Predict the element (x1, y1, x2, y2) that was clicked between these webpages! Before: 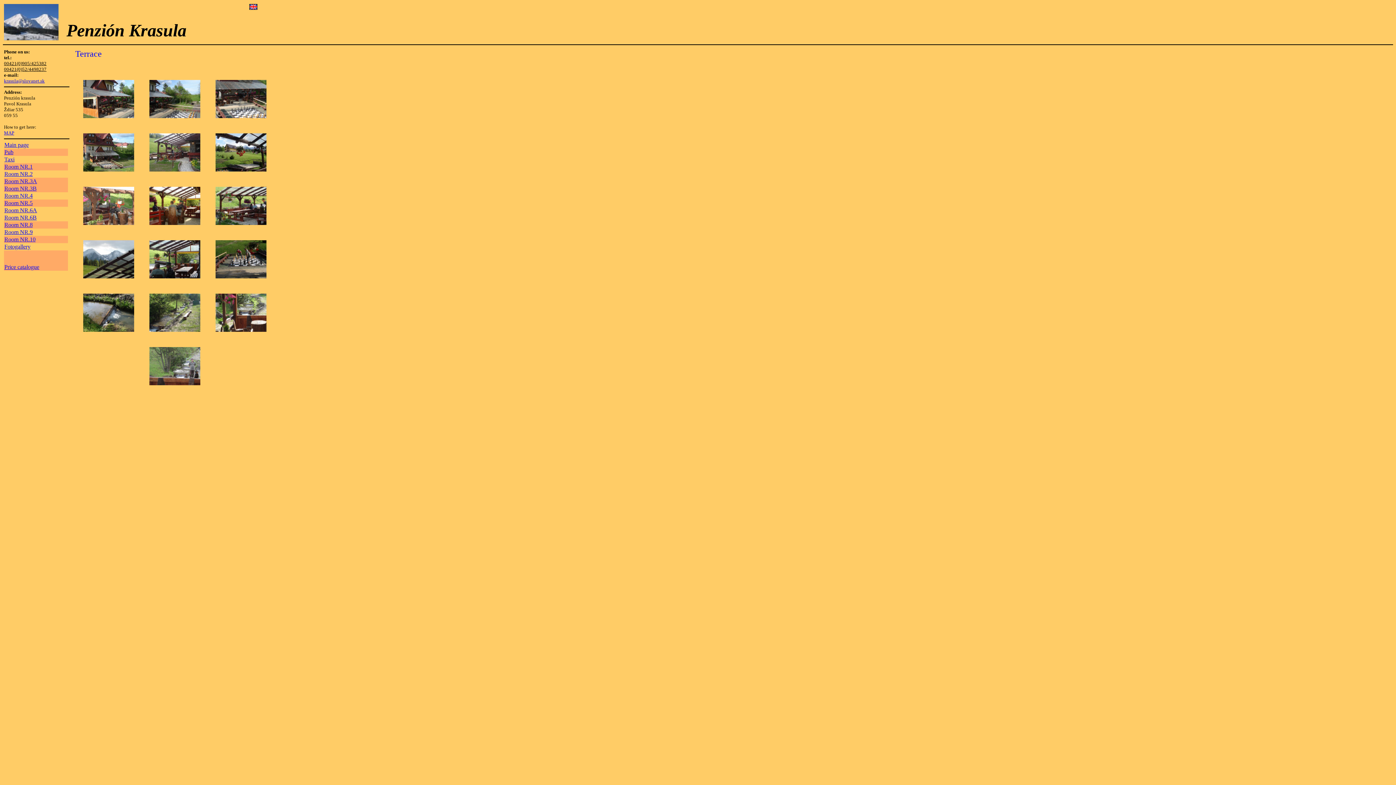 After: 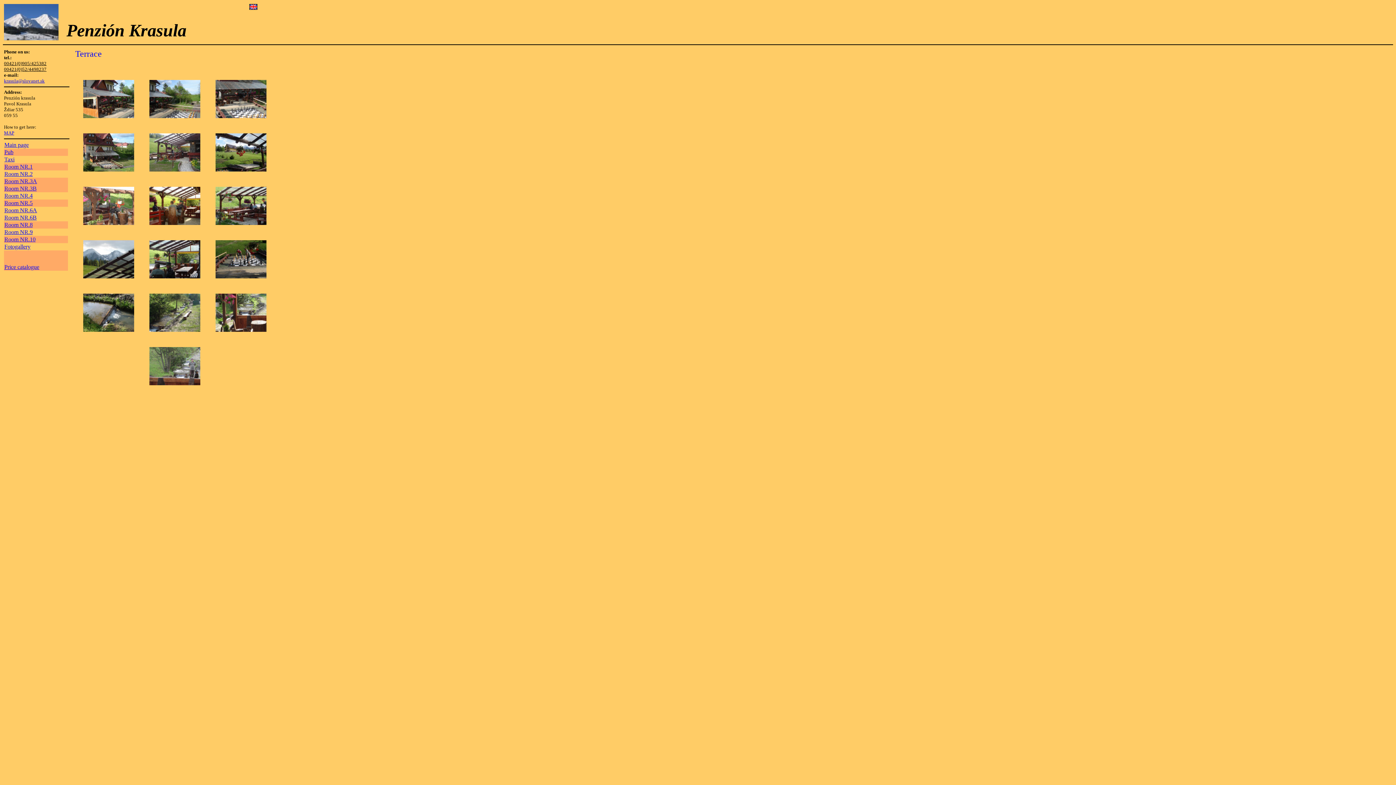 Action: bbox: (83, 166, 134, 172)